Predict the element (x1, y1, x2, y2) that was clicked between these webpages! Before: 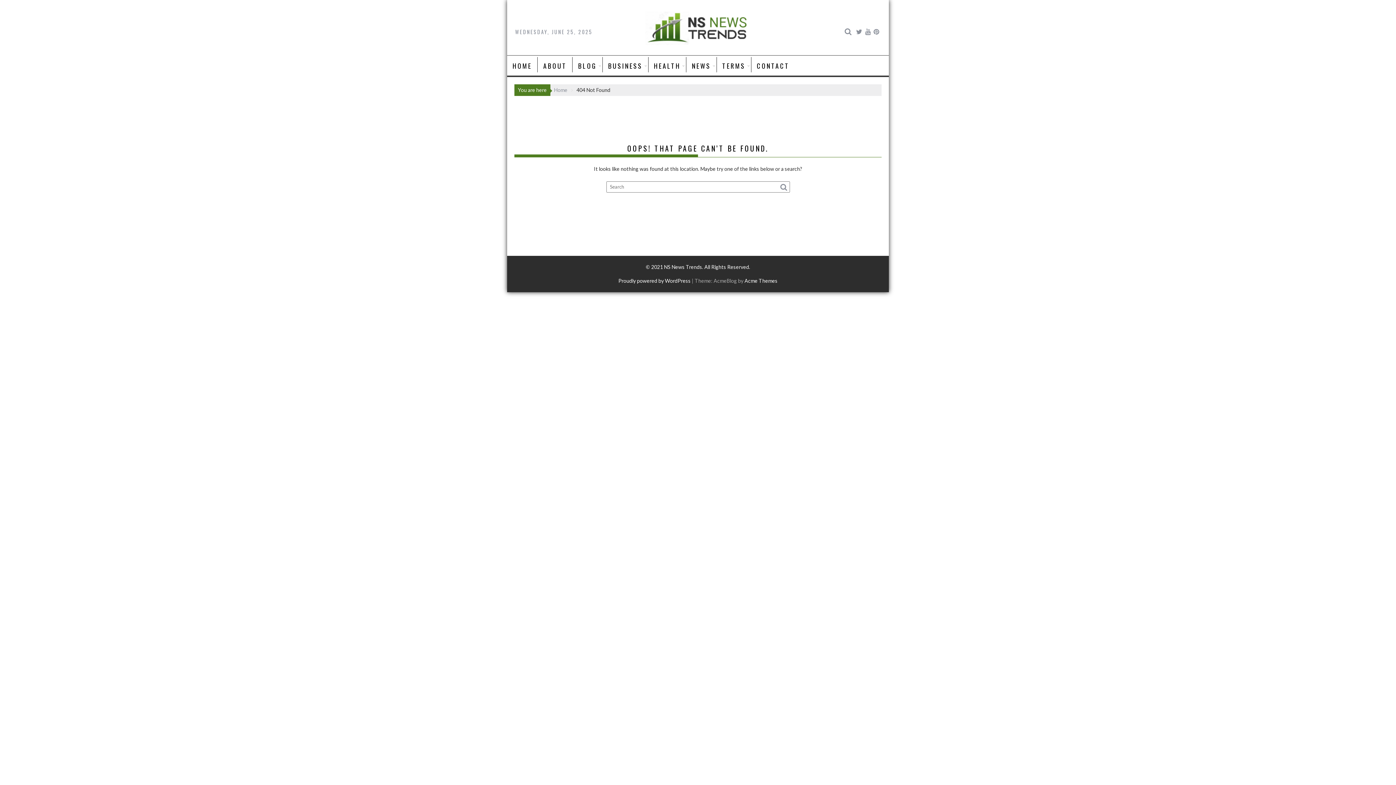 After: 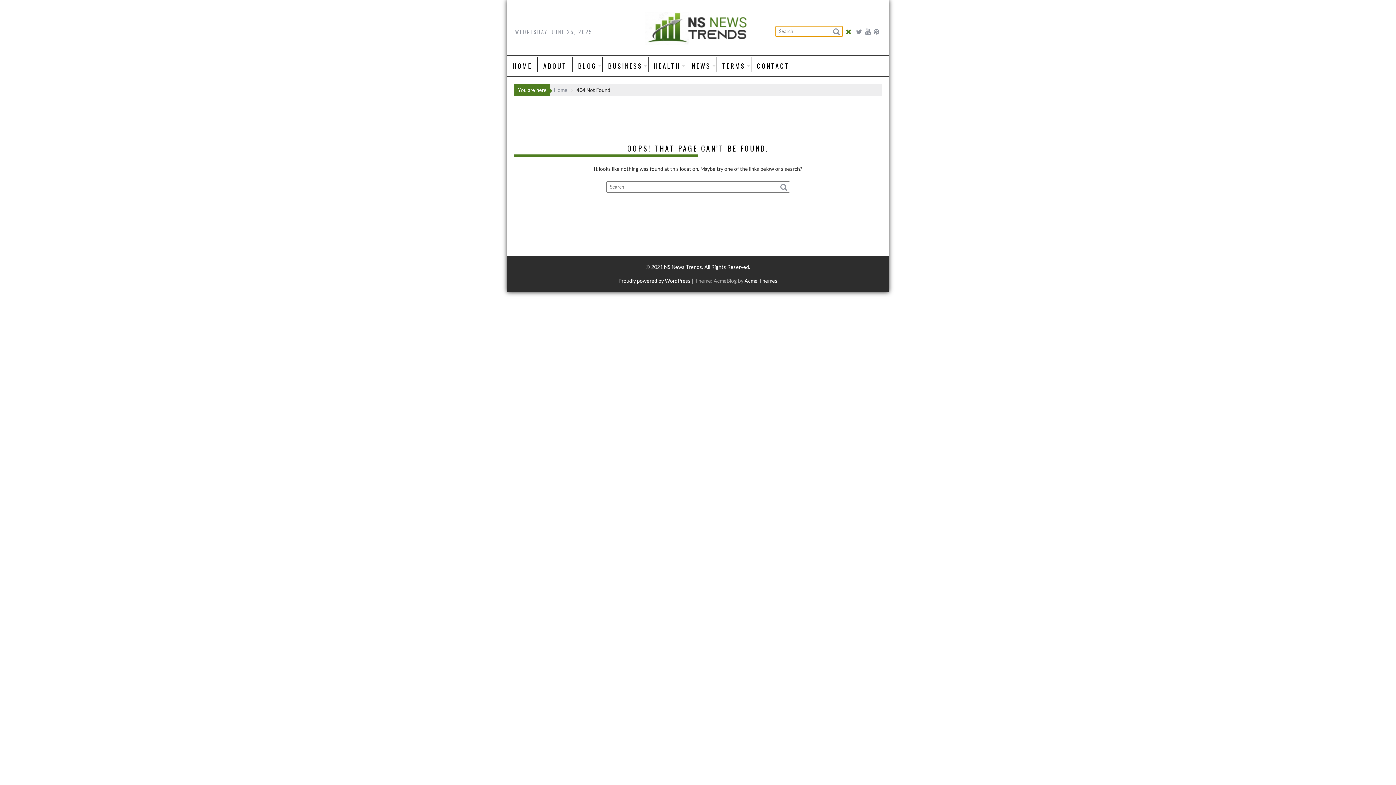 Action: bbox: (842, 28, 851, 37)